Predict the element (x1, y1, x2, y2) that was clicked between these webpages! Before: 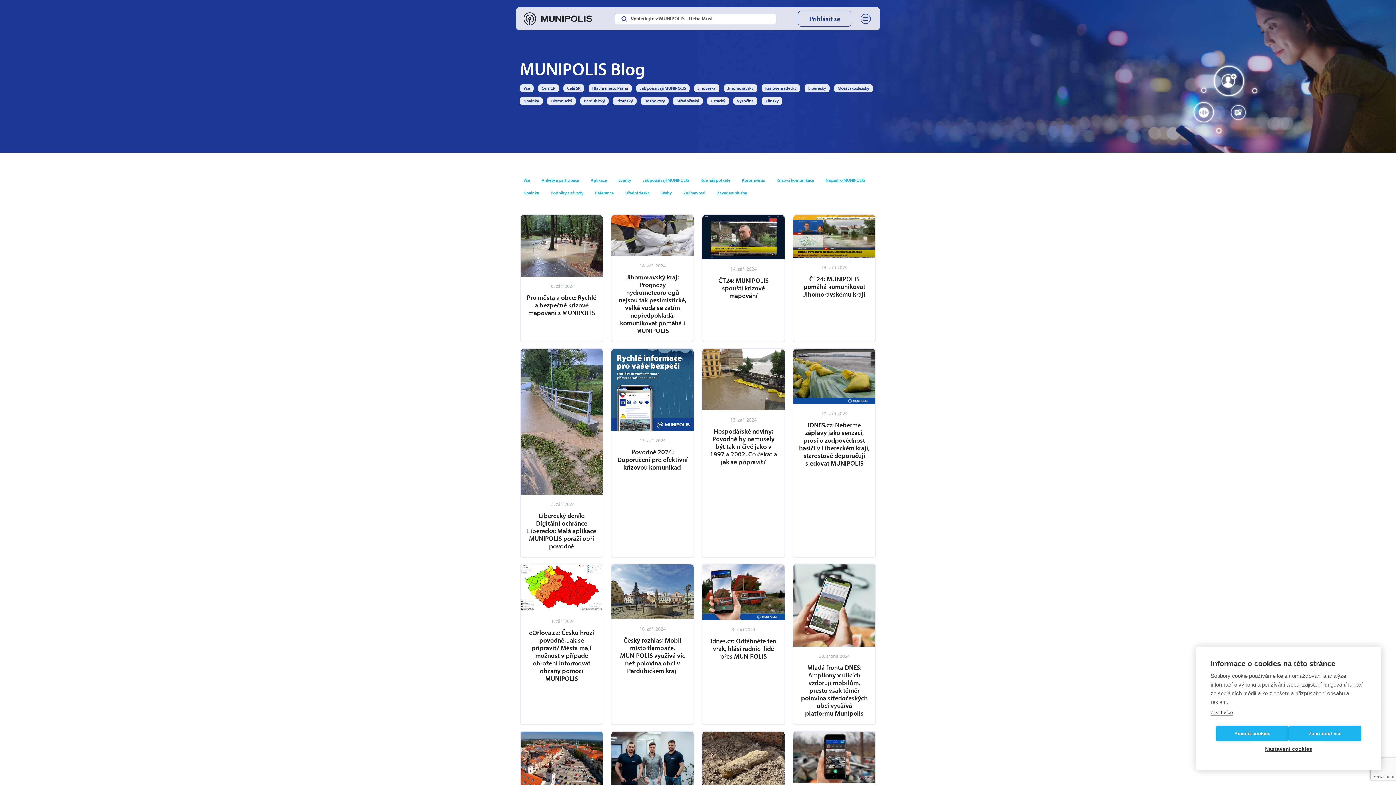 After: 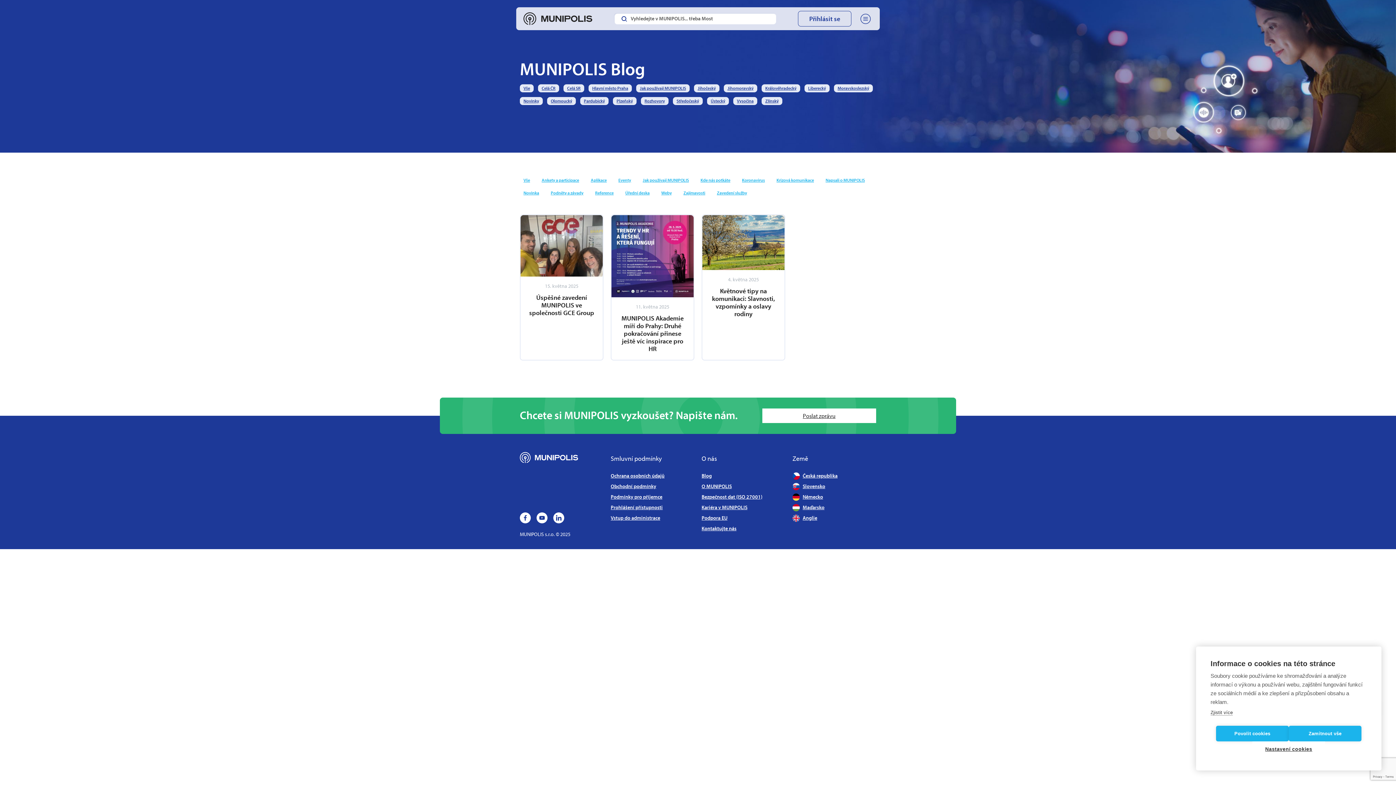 Action: bbox: (614, 176, 634, 184) label: Eventy